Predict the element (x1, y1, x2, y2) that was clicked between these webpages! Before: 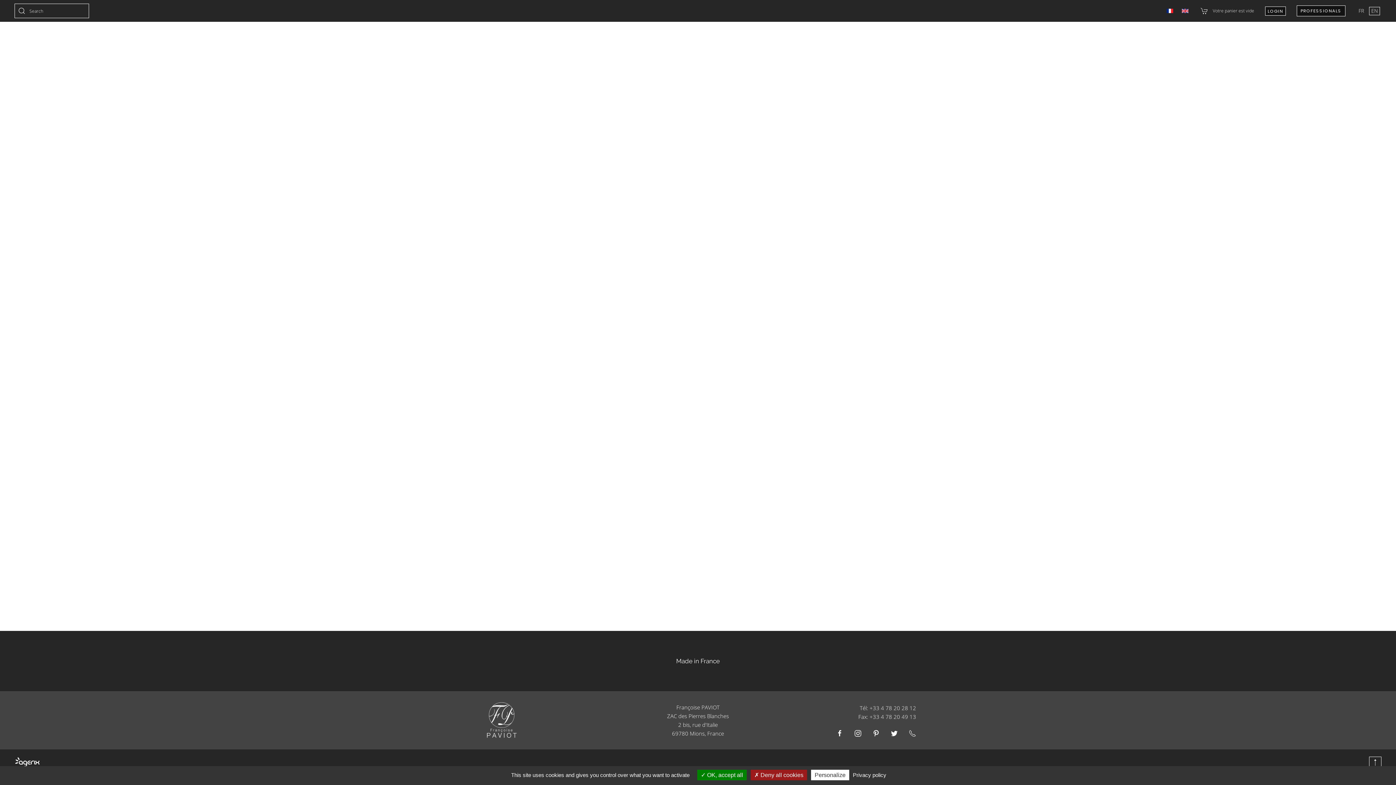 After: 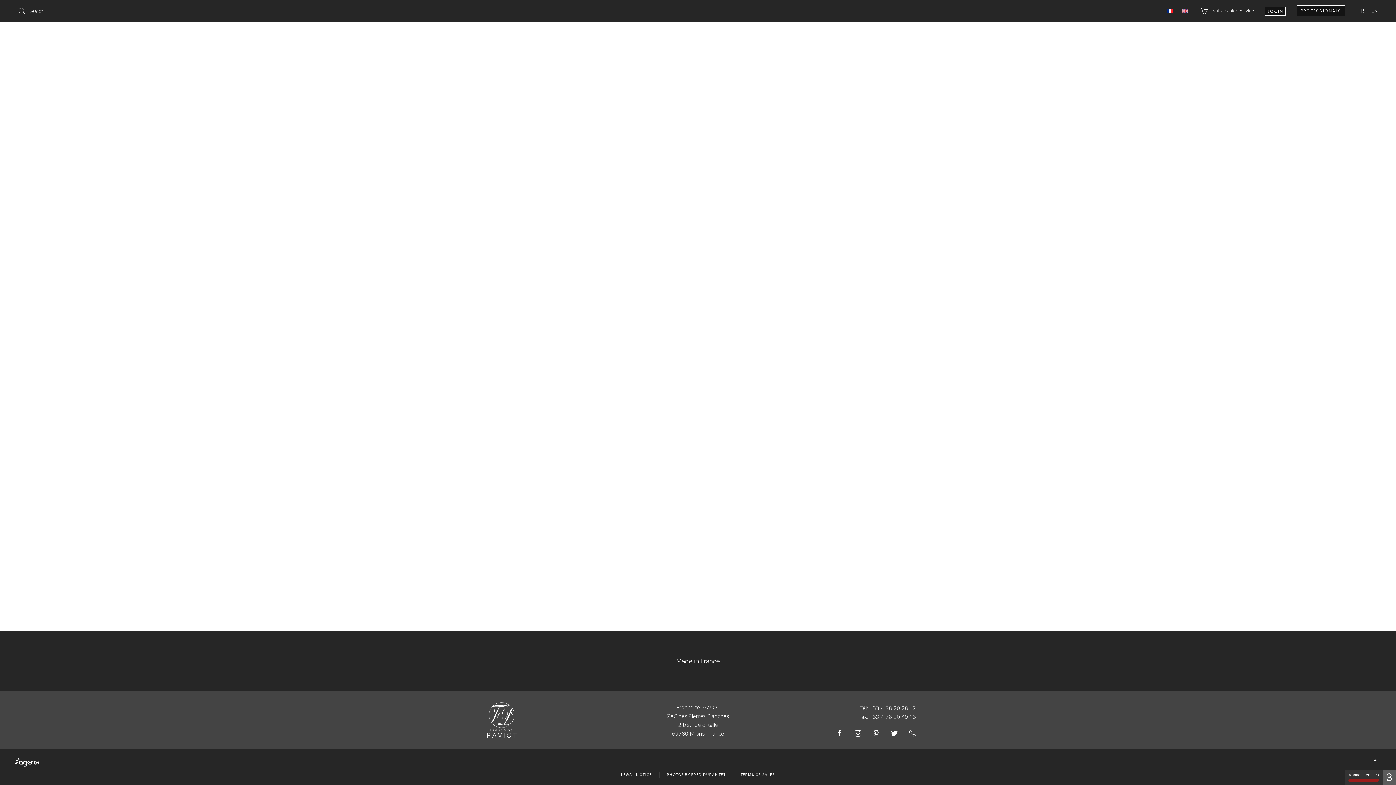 Action: label:  Deny all cookies bbox: (750, 770, 807, 780)